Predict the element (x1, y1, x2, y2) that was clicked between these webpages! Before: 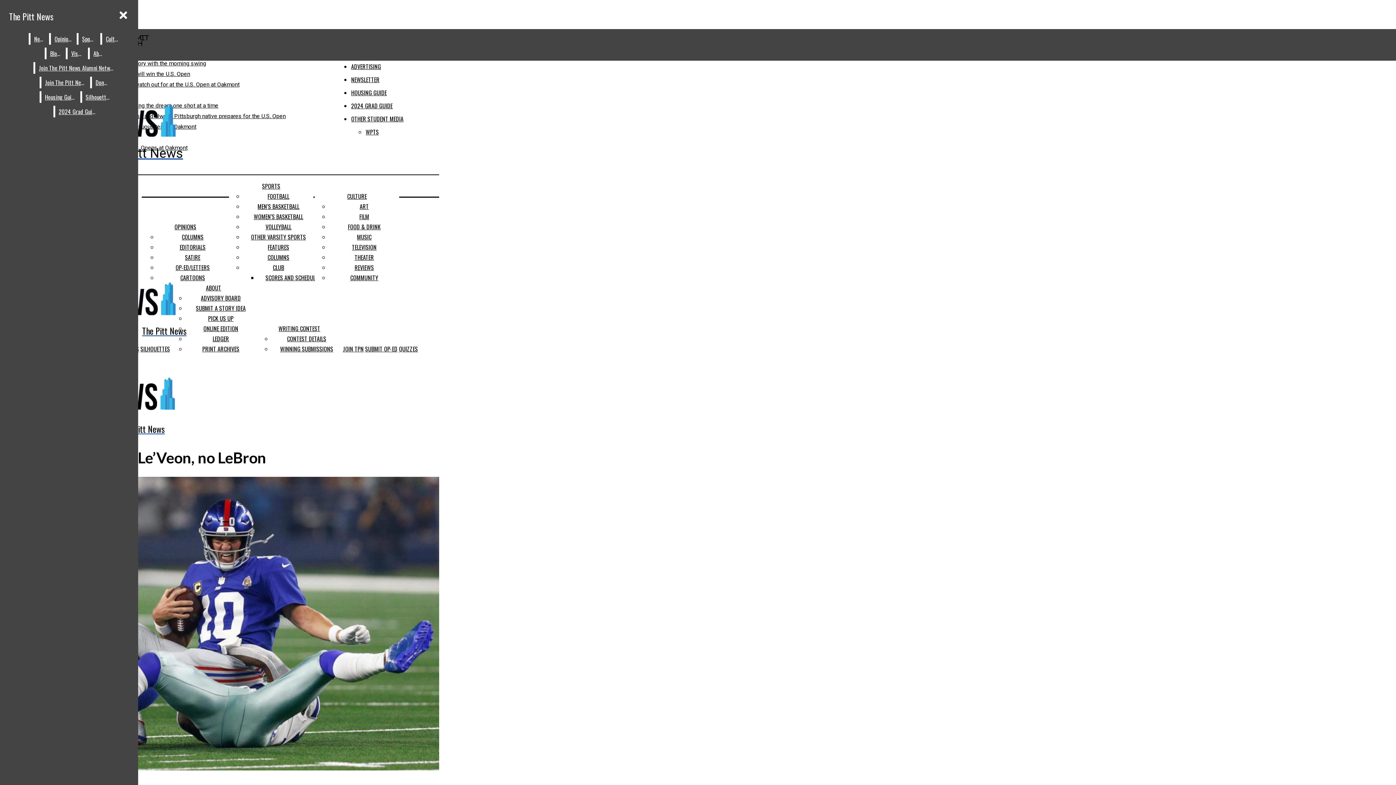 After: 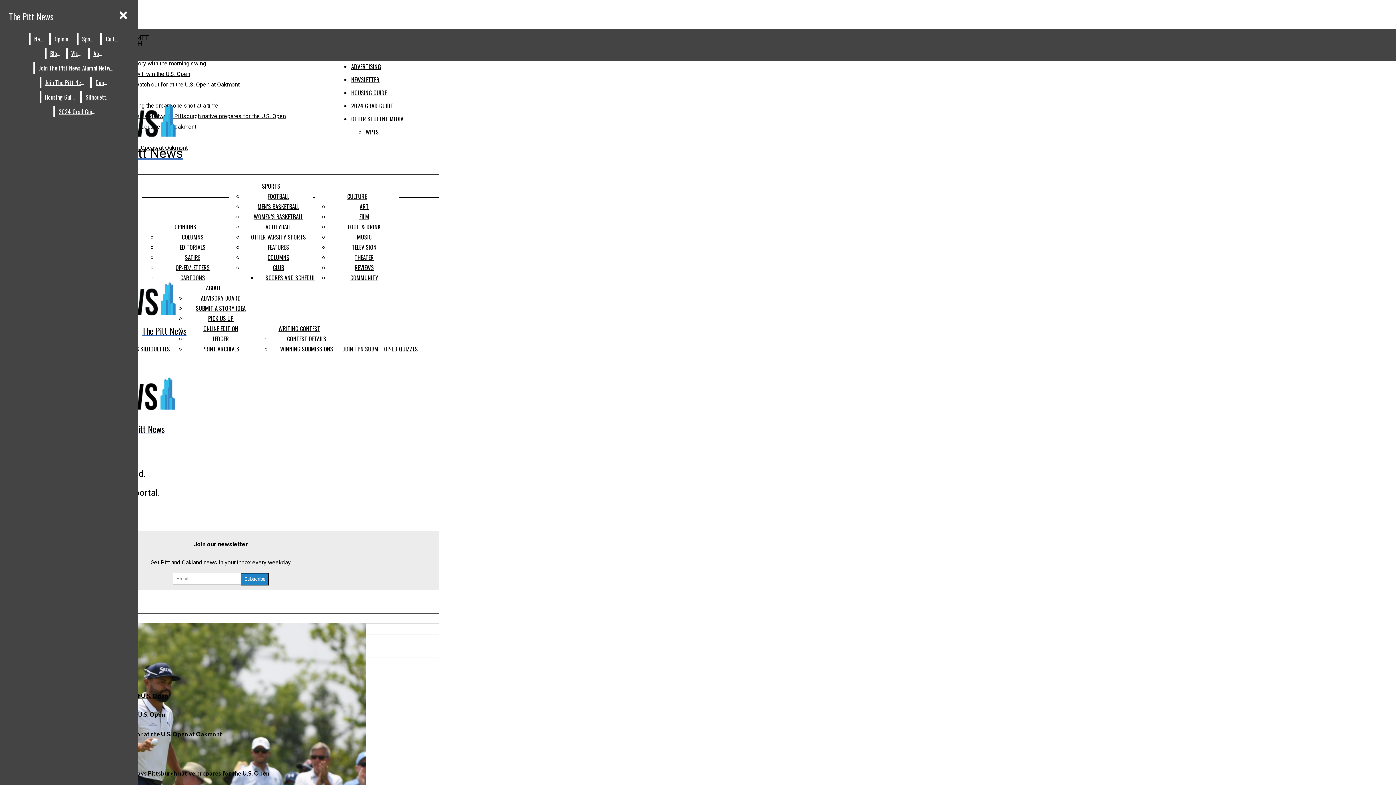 Action: label: ADVERTISING bbox: (351, 62, 381, 70)